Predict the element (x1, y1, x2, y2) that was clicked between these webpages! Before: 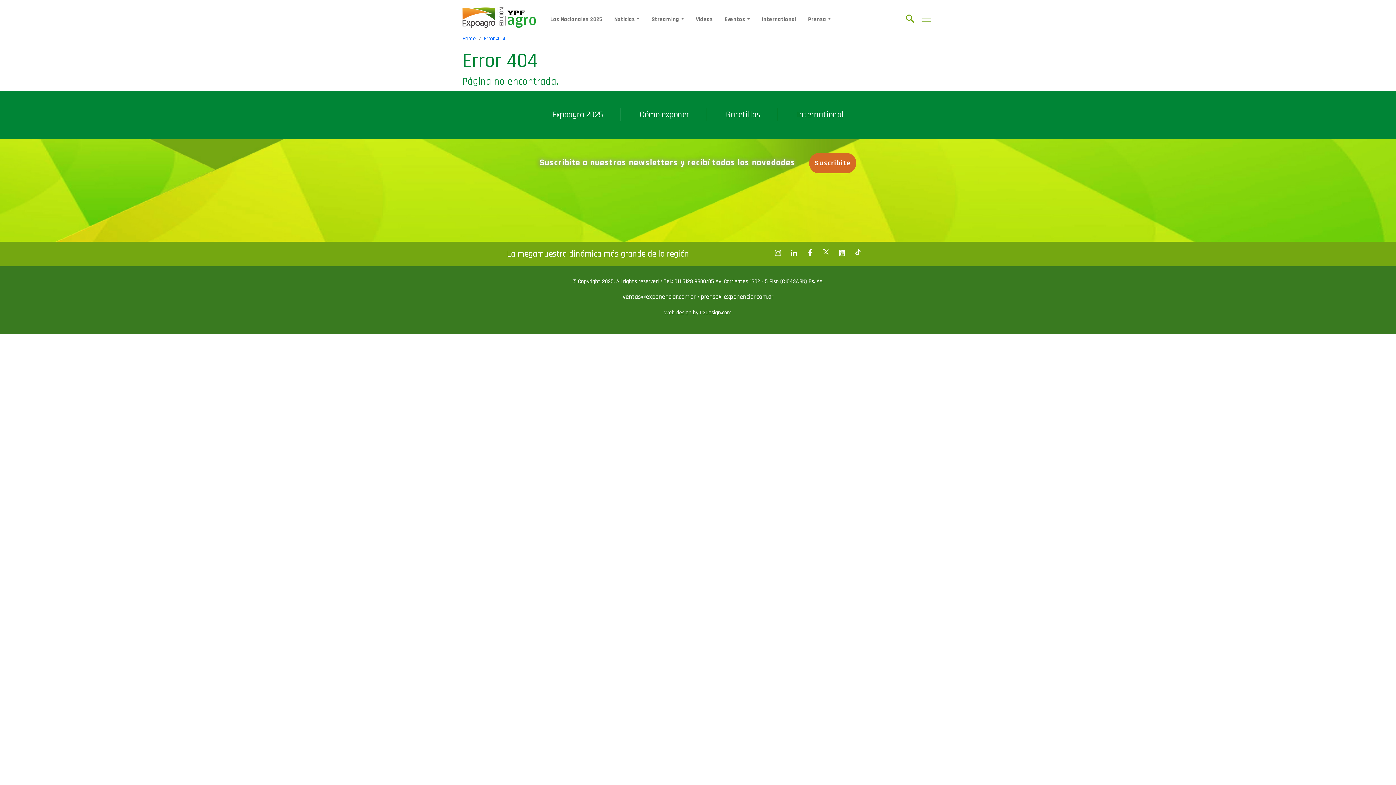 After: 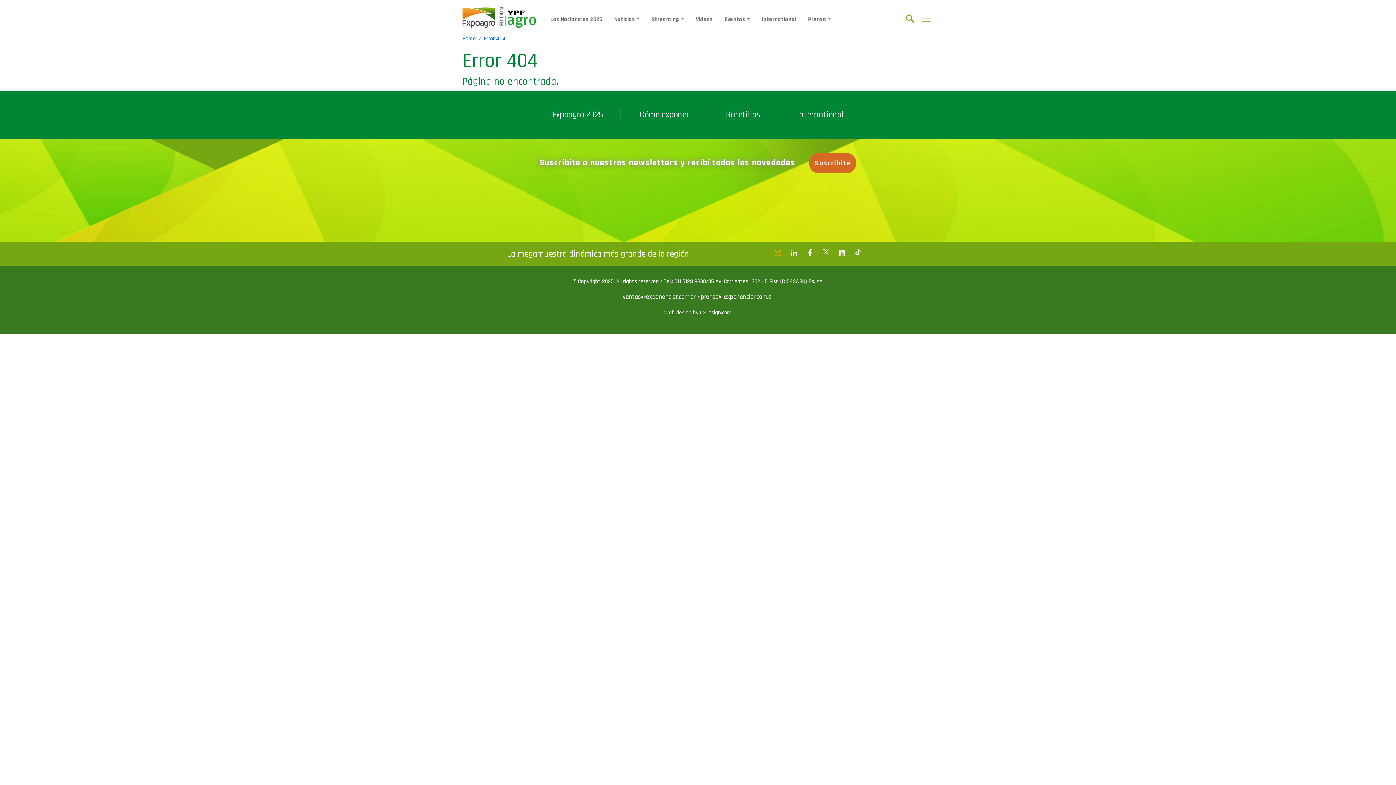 Action: bbox: (772, 247, 783, 258)